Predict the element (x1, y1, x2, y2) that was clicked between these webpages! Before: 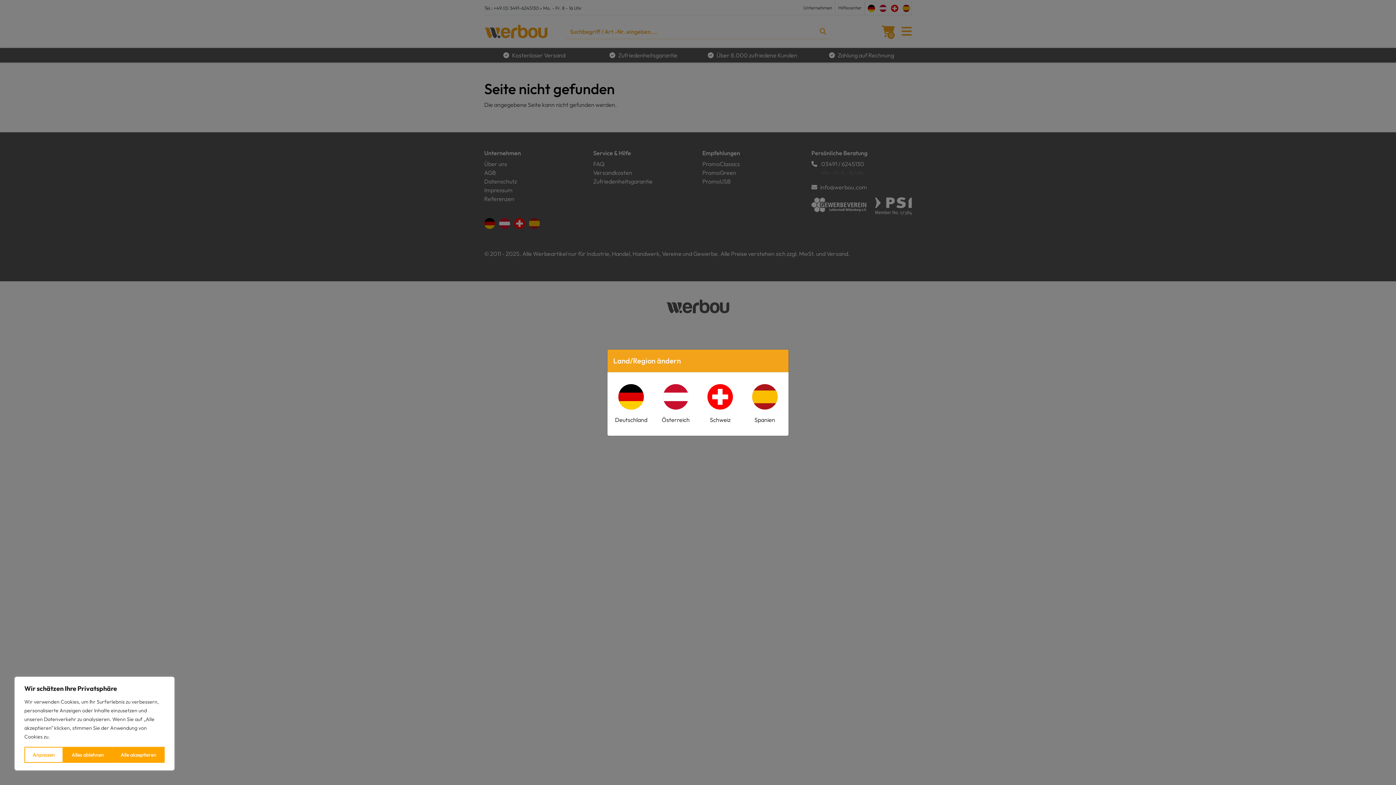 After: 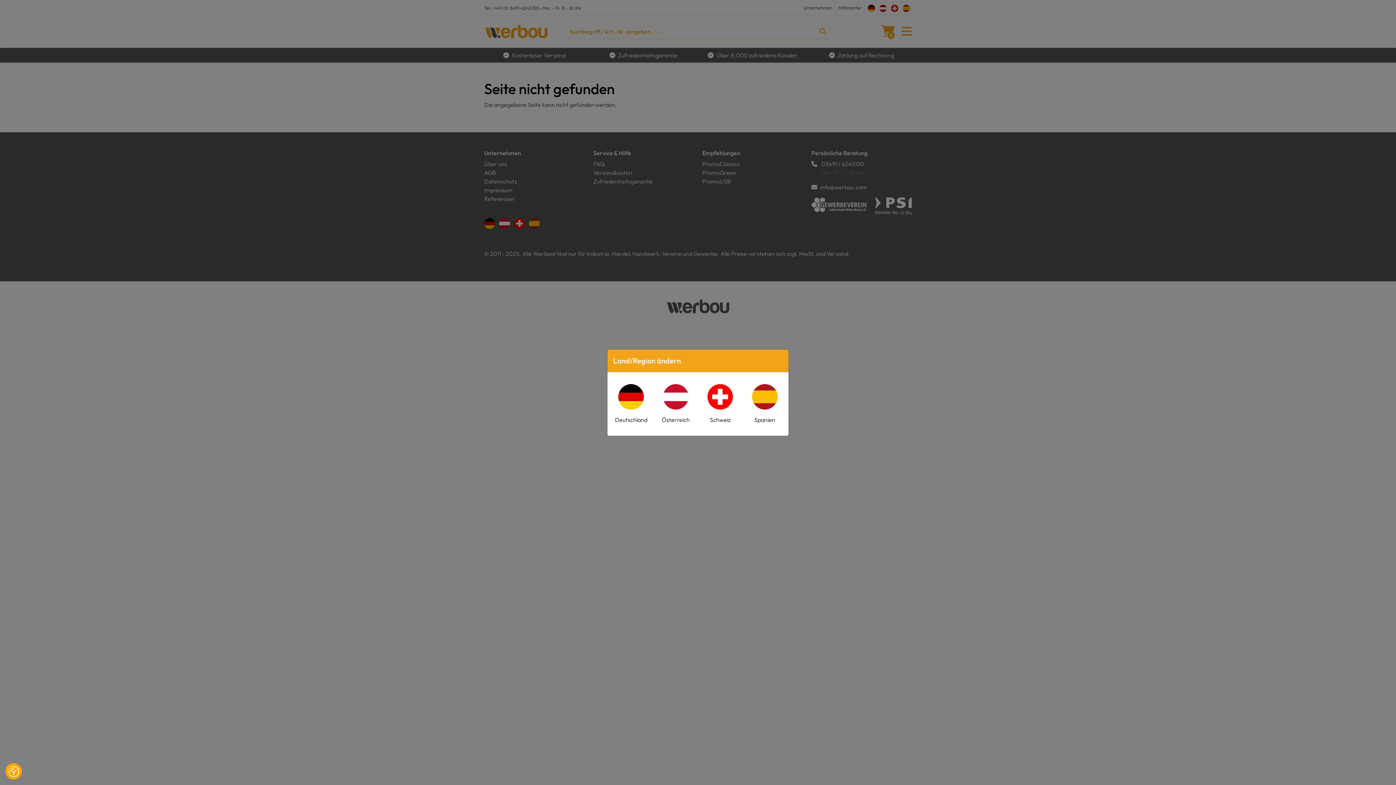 Action: label: Alle akzeptieren bbox: (112, 747, 164, 763)